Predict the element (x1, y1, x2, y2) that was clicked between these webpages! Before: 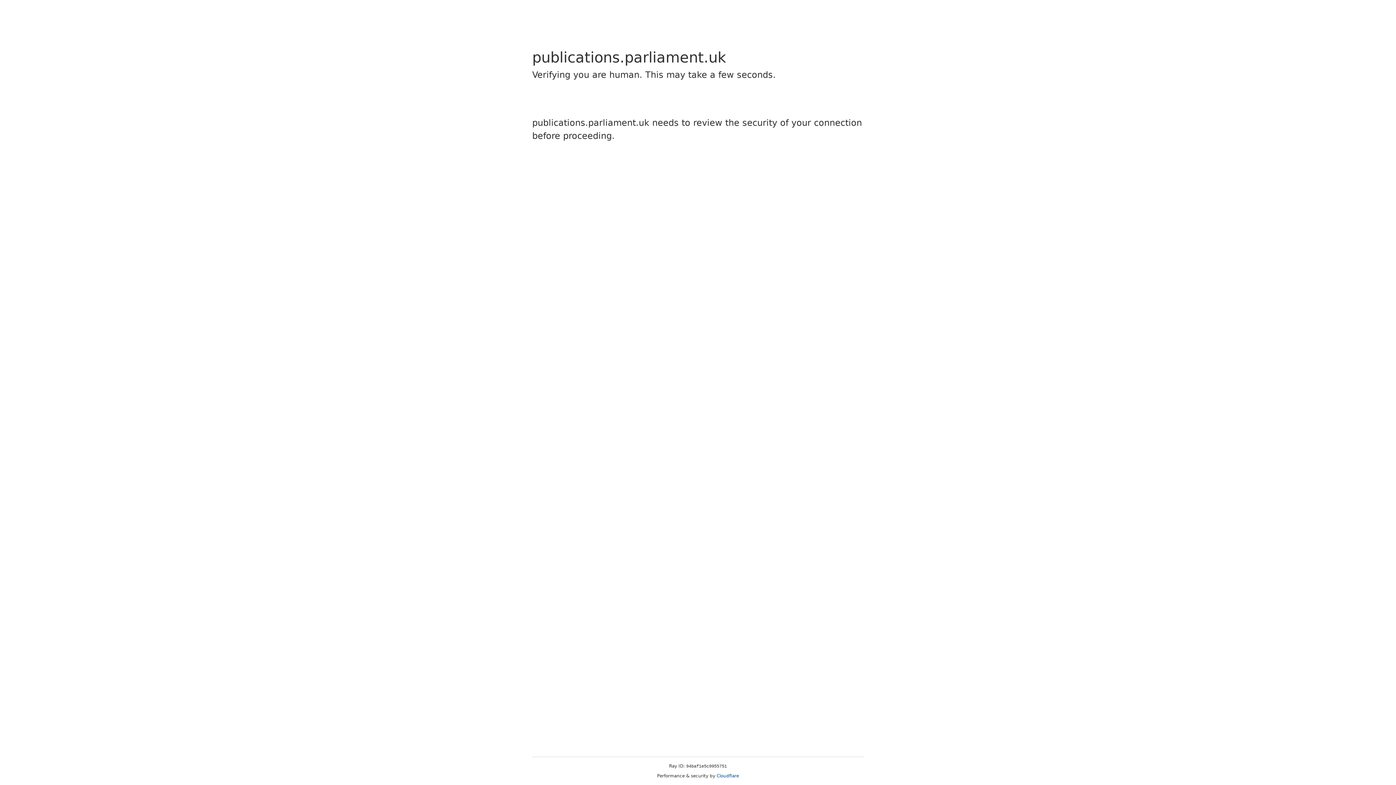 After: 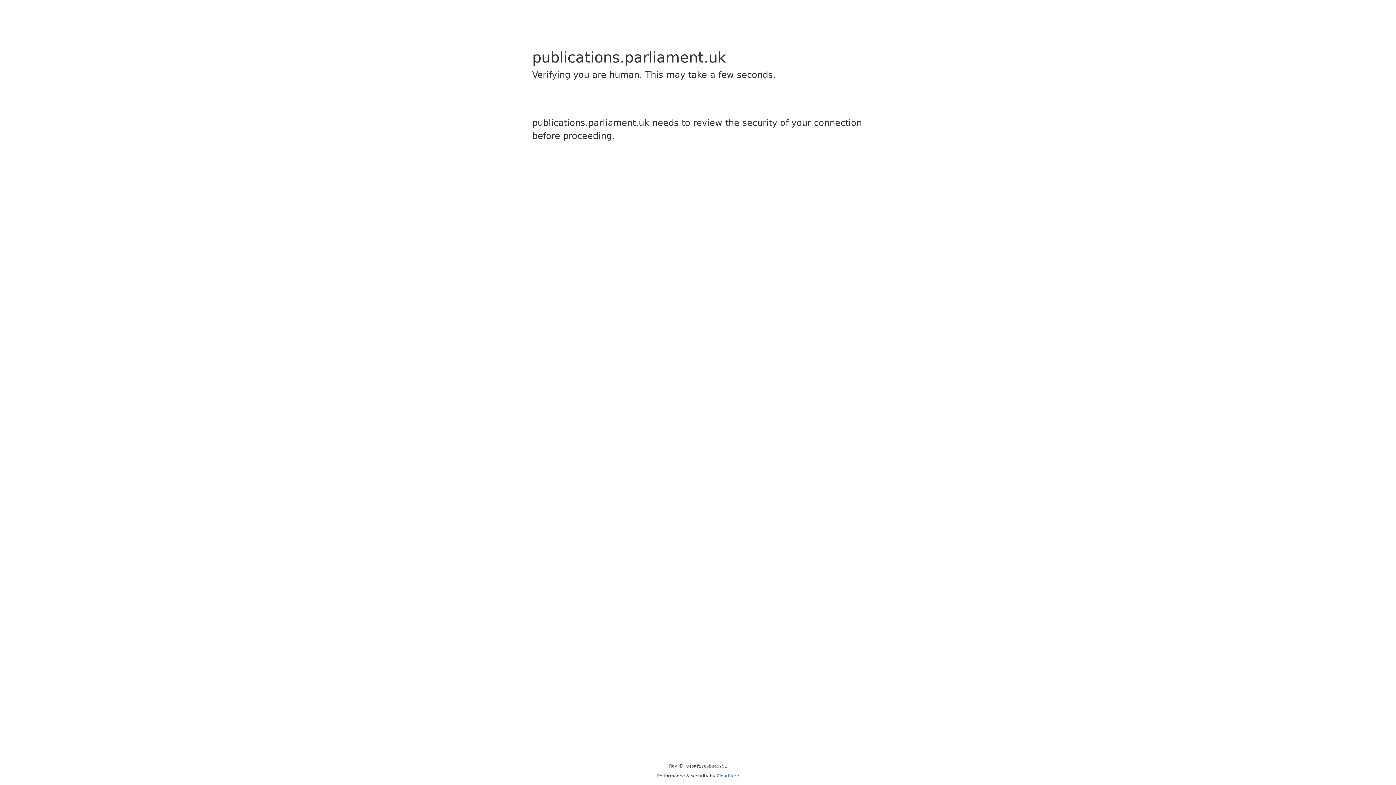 Action: label: Cloudflare bbox: (716, 773, 739, 778)